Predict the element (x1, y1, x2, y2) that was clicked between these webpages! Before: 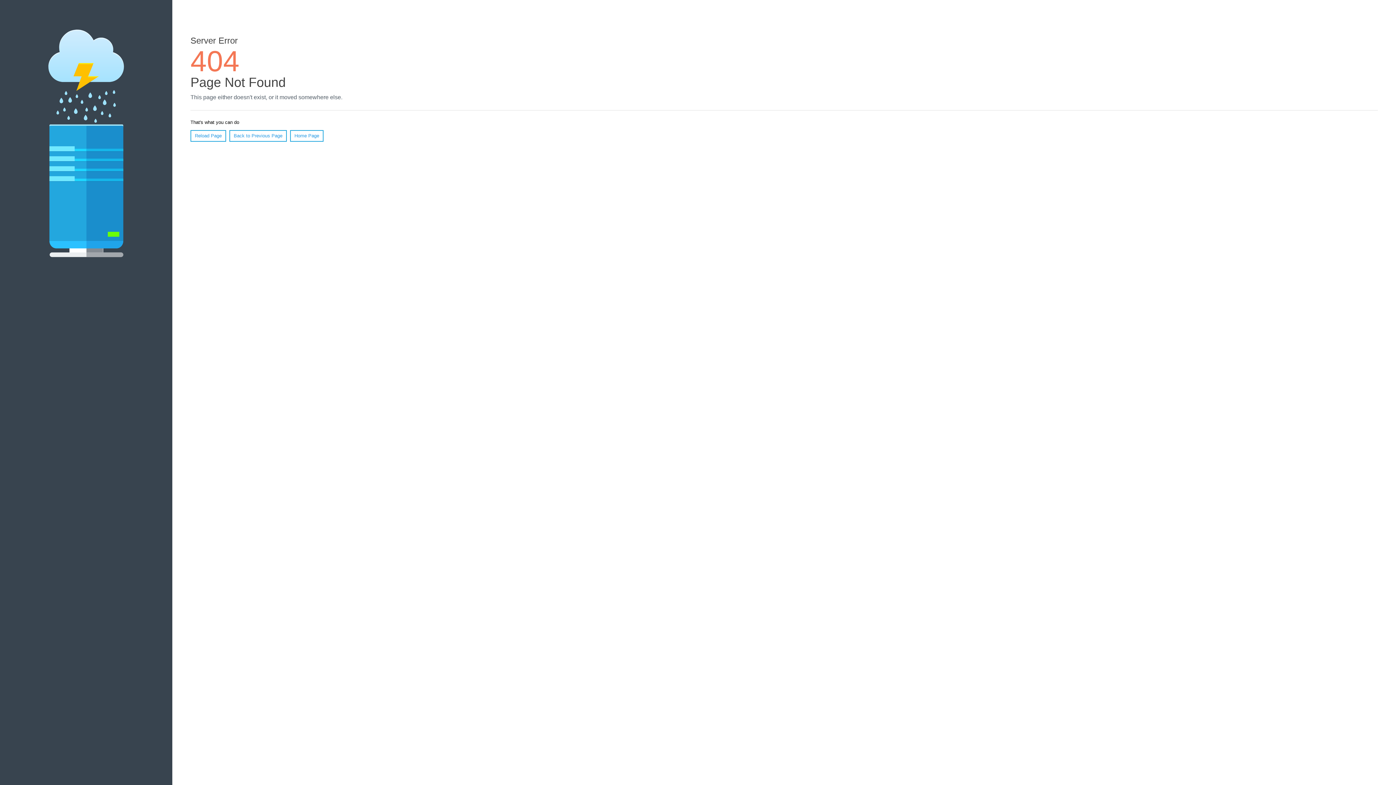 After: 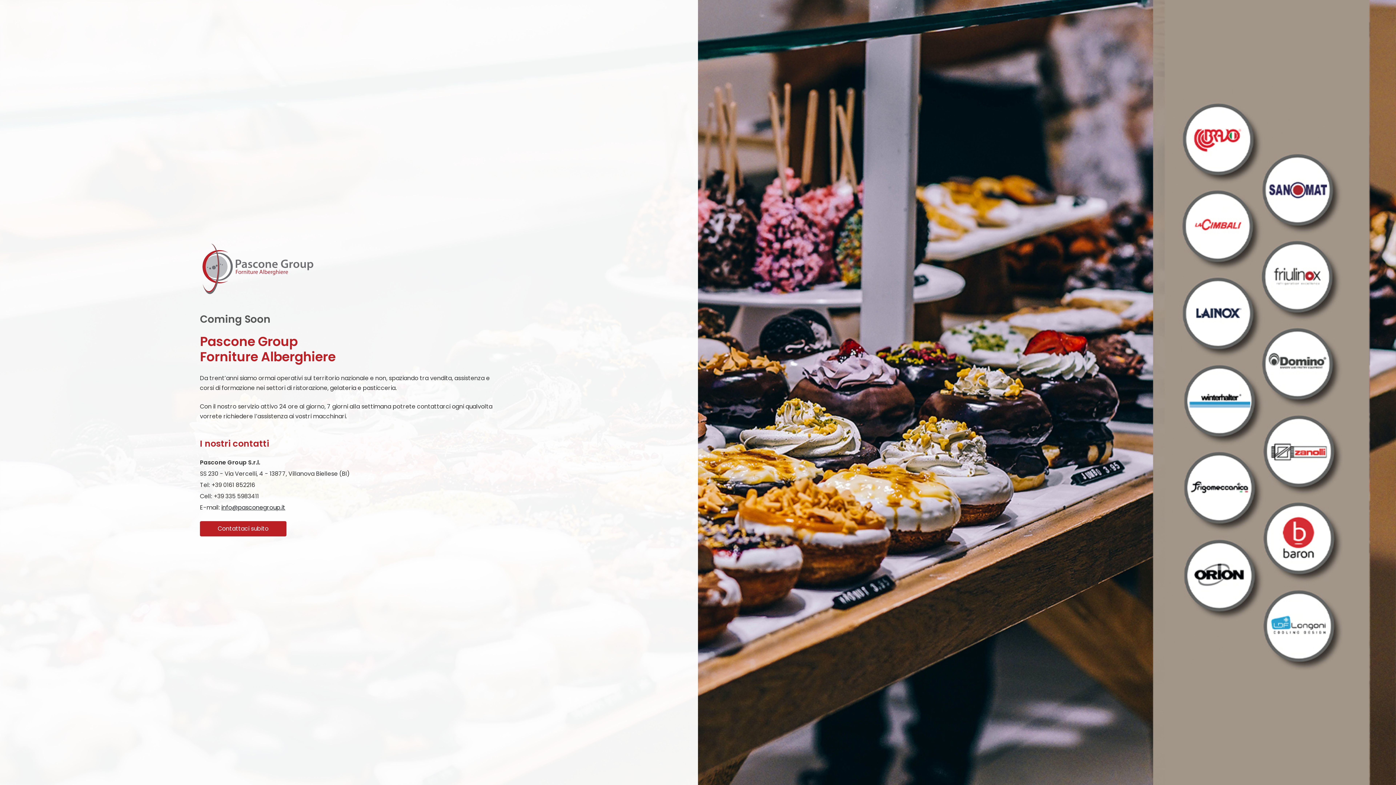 Action: label: Home Page bbox: (290, 130, 323, 141)